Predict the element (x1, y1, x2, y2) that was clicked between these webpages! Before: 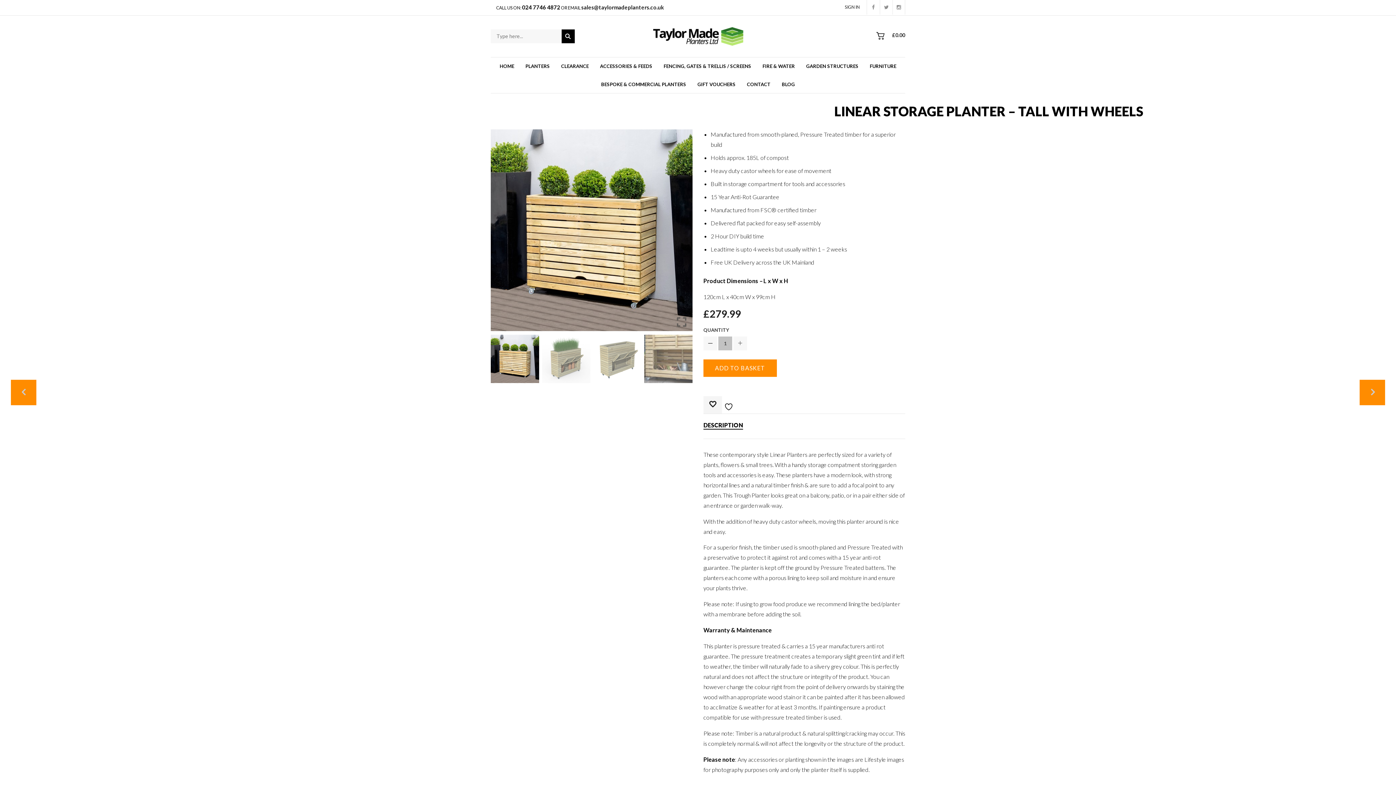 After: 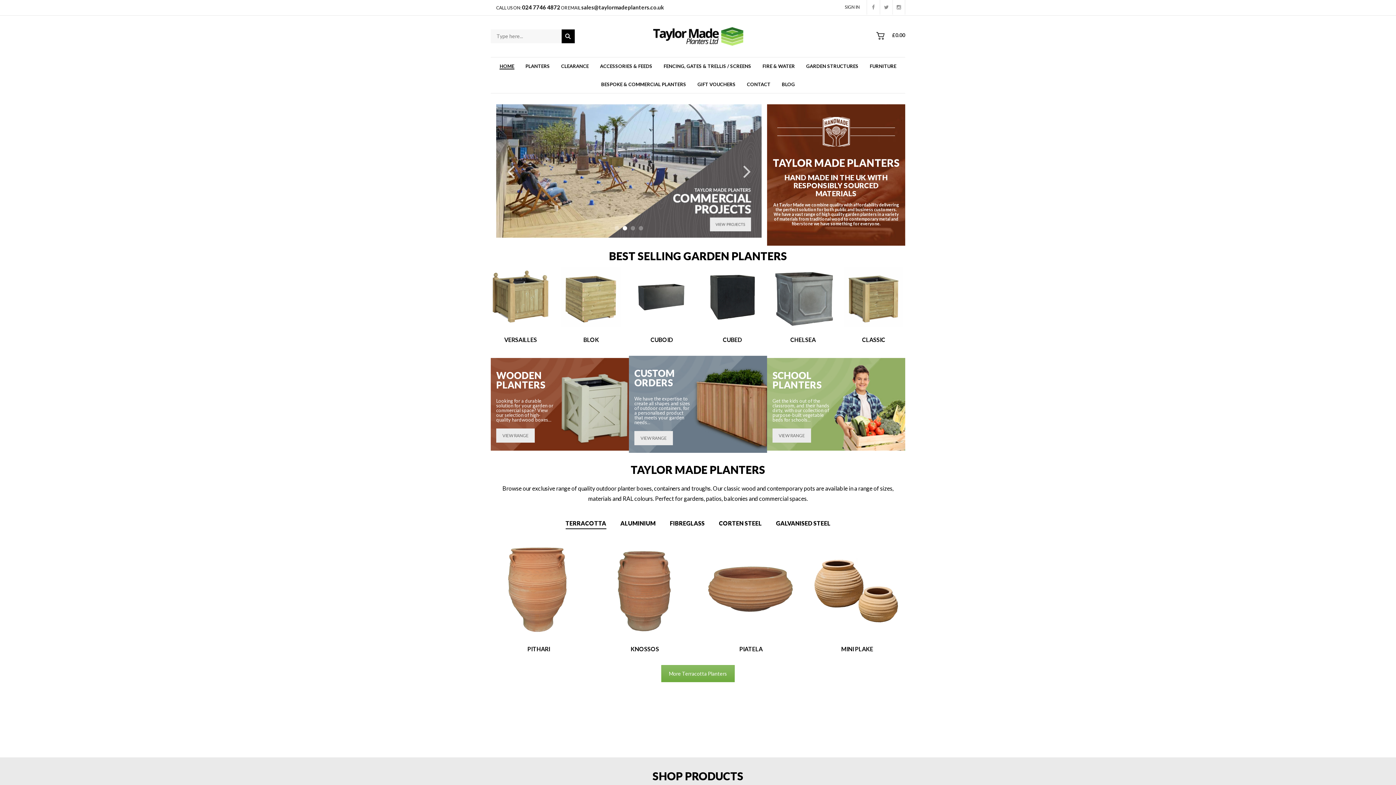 Action: label: HOME bbox: (494, 57, 519, 75)